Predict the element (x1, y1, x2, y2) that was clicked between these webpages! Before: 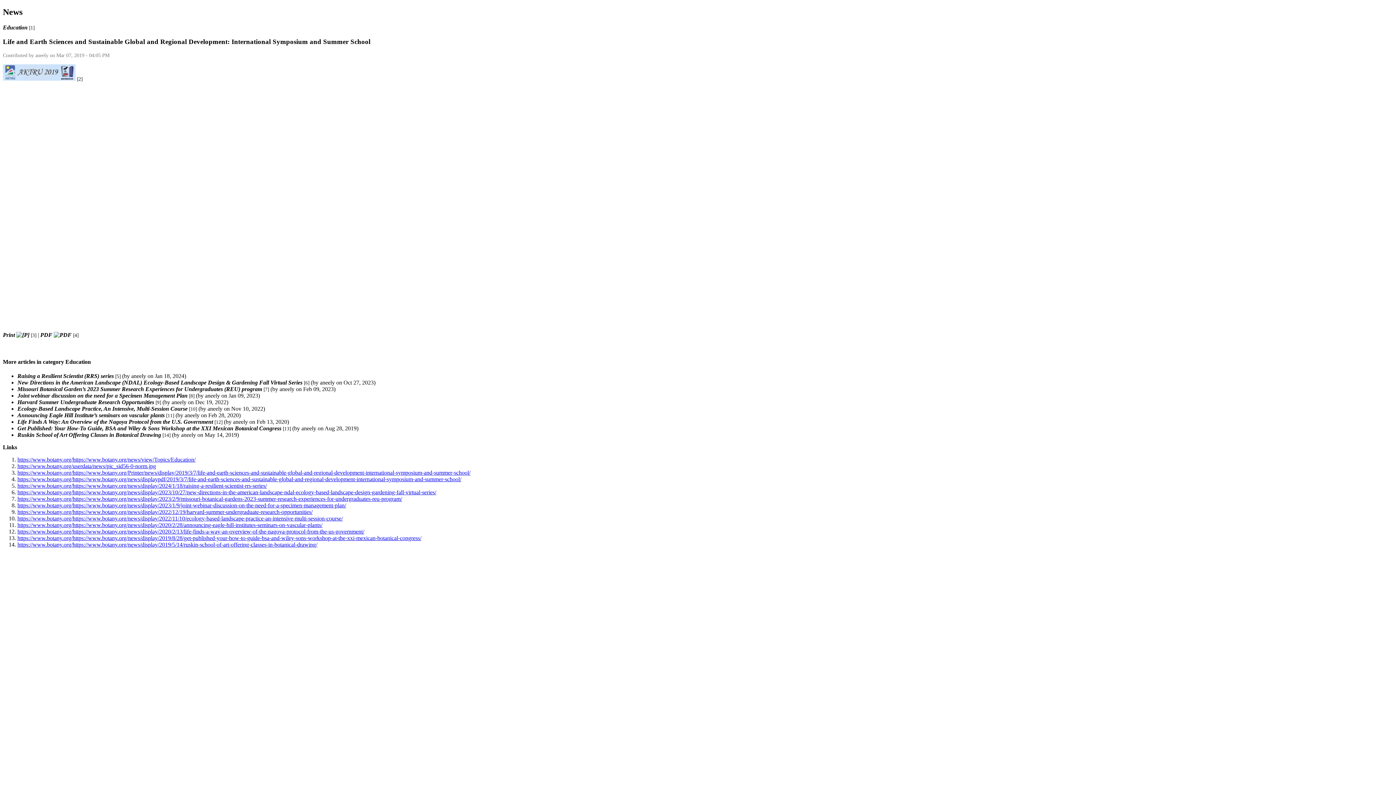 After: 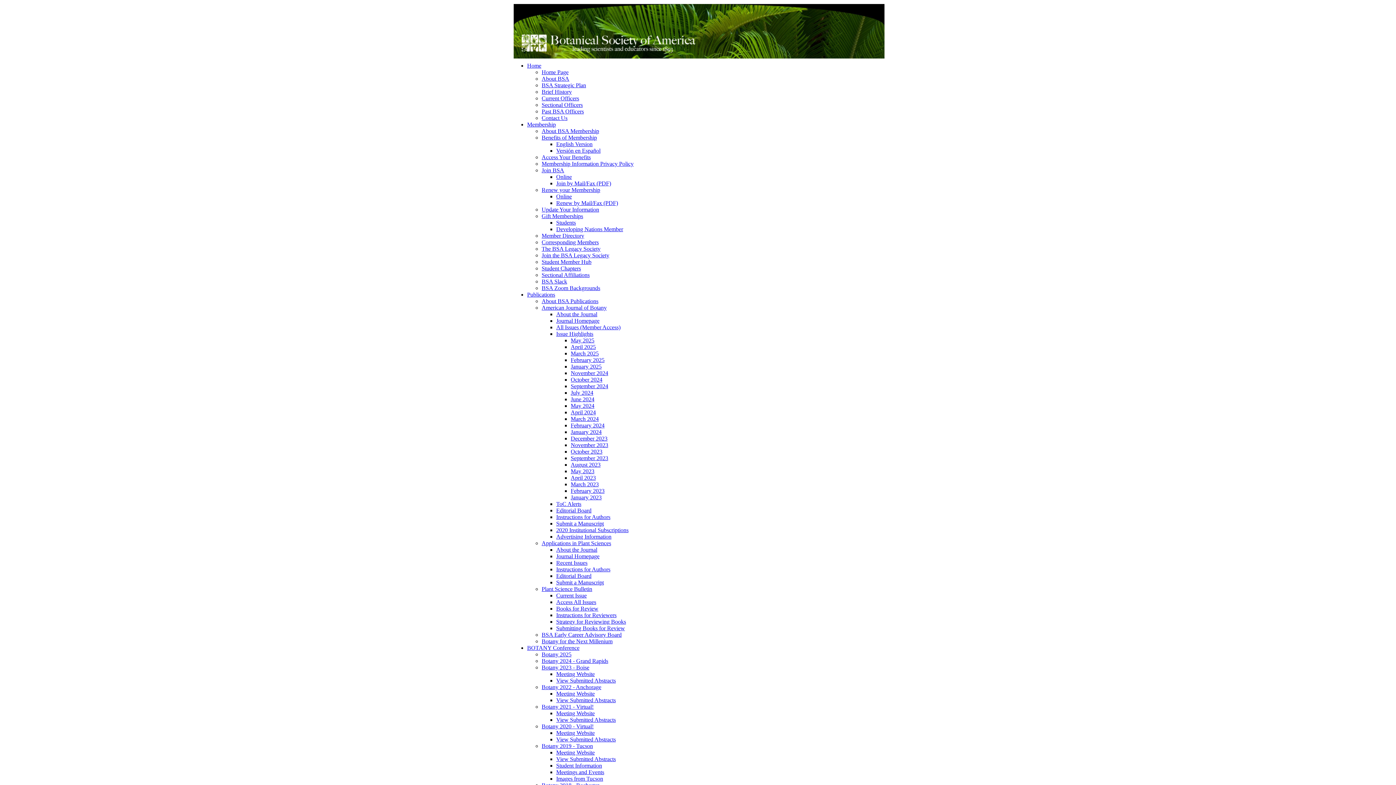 Action: label: https://www.botany.org/https://www.botany.org/news/display/2024/1/18/raising-a-resilient-scientist-rrs-series/ bbox: (17, 482, 266, 489)